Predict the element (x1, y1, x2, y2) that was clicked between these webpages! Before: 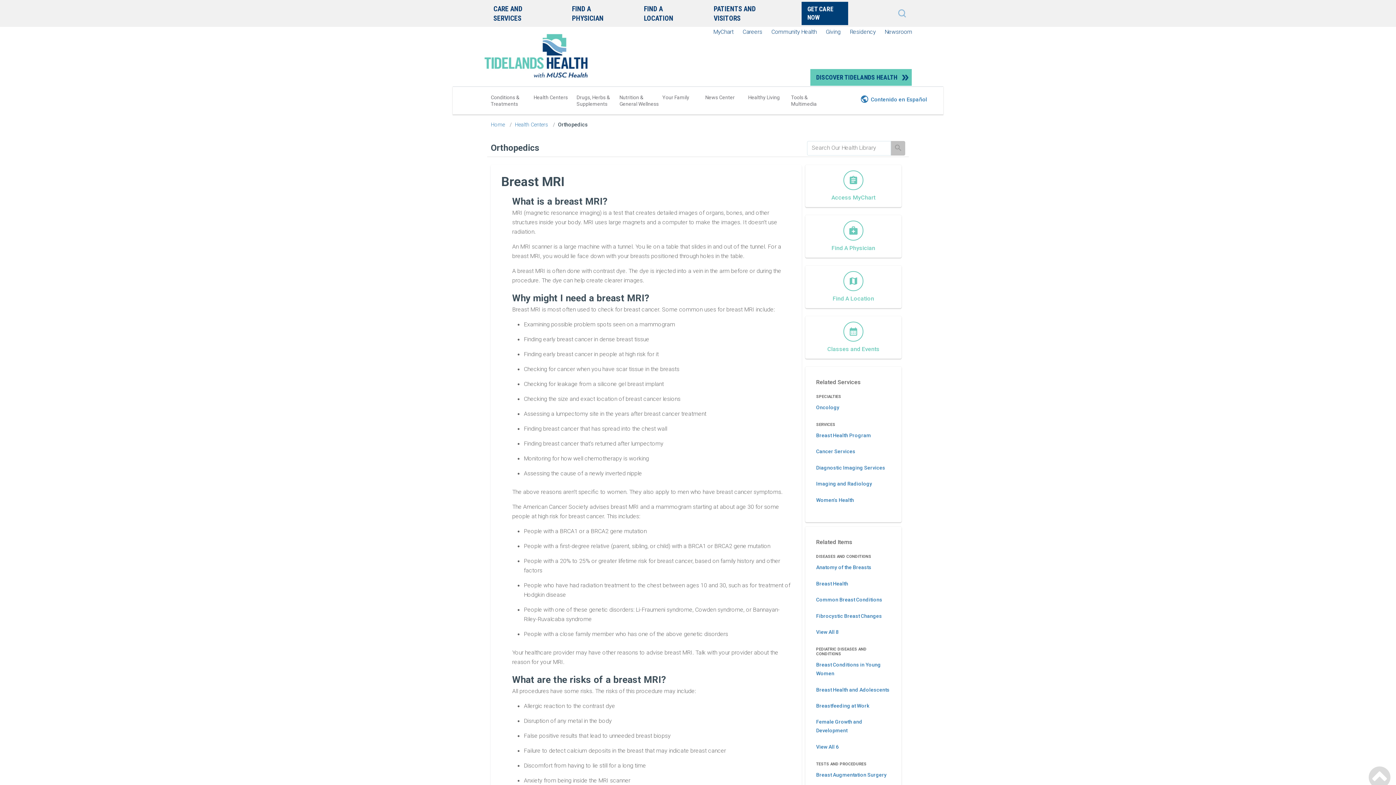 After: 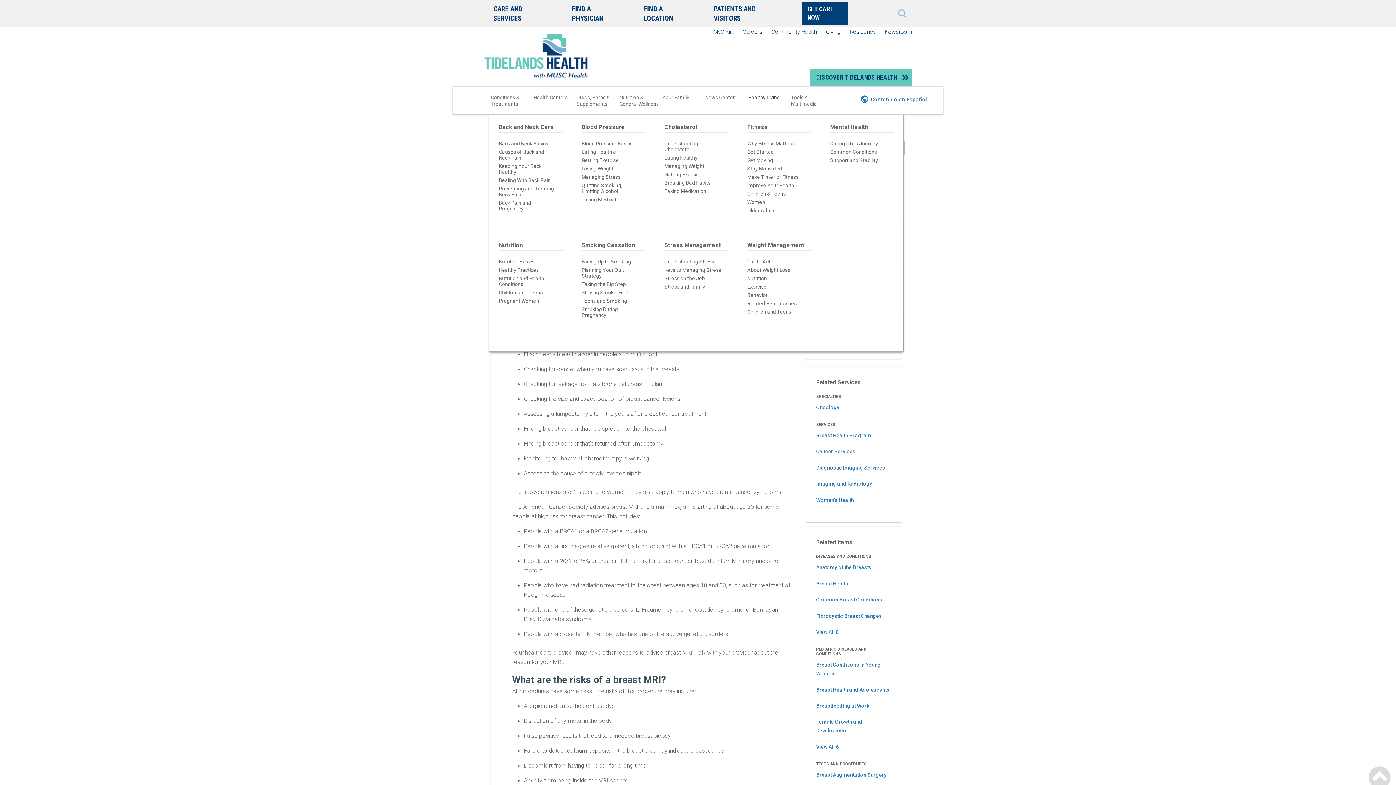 Action: bbox: (746, 90, 789, 115) label: Healthy Living